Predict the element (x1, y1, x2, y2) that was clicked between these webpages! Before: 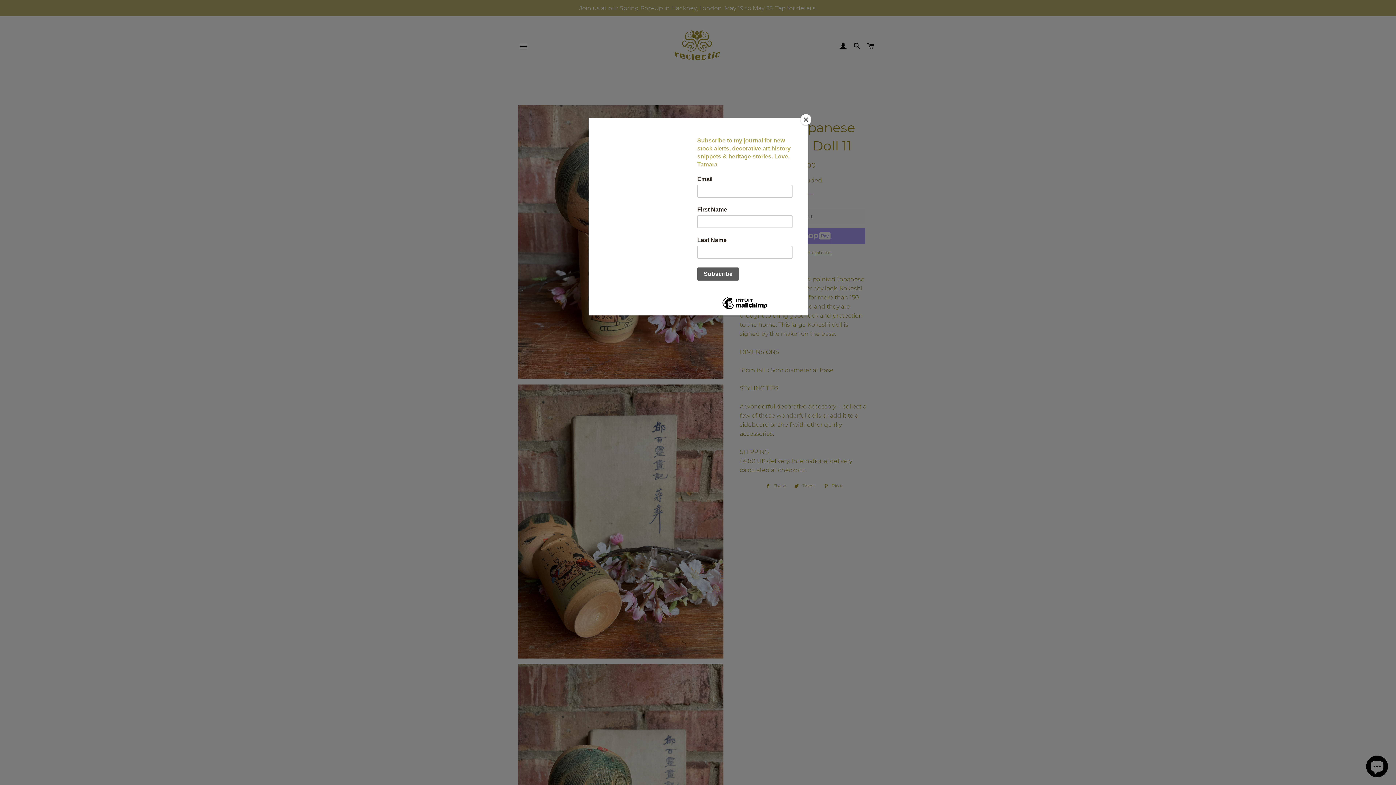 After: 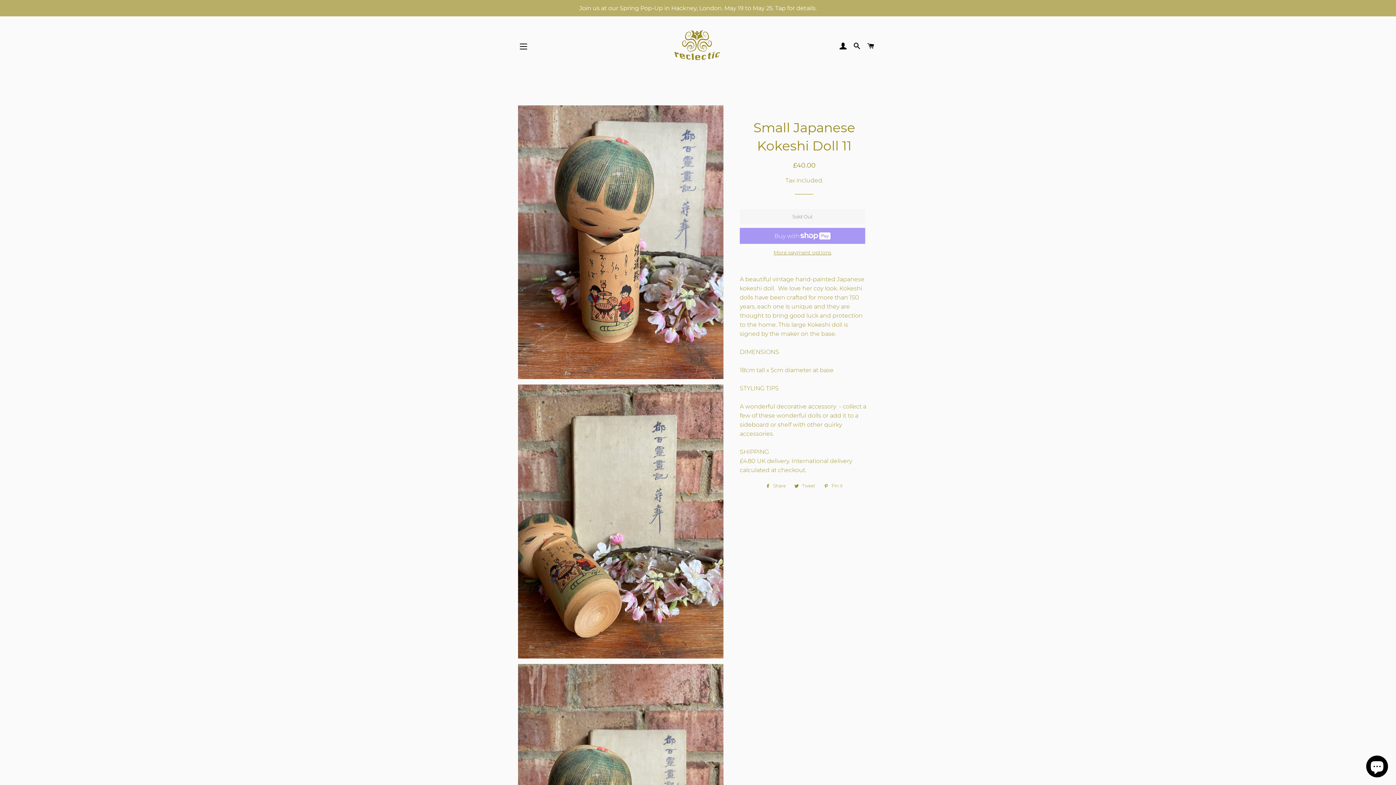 Action: bbox: (800, 114, 811, 125) label: Close